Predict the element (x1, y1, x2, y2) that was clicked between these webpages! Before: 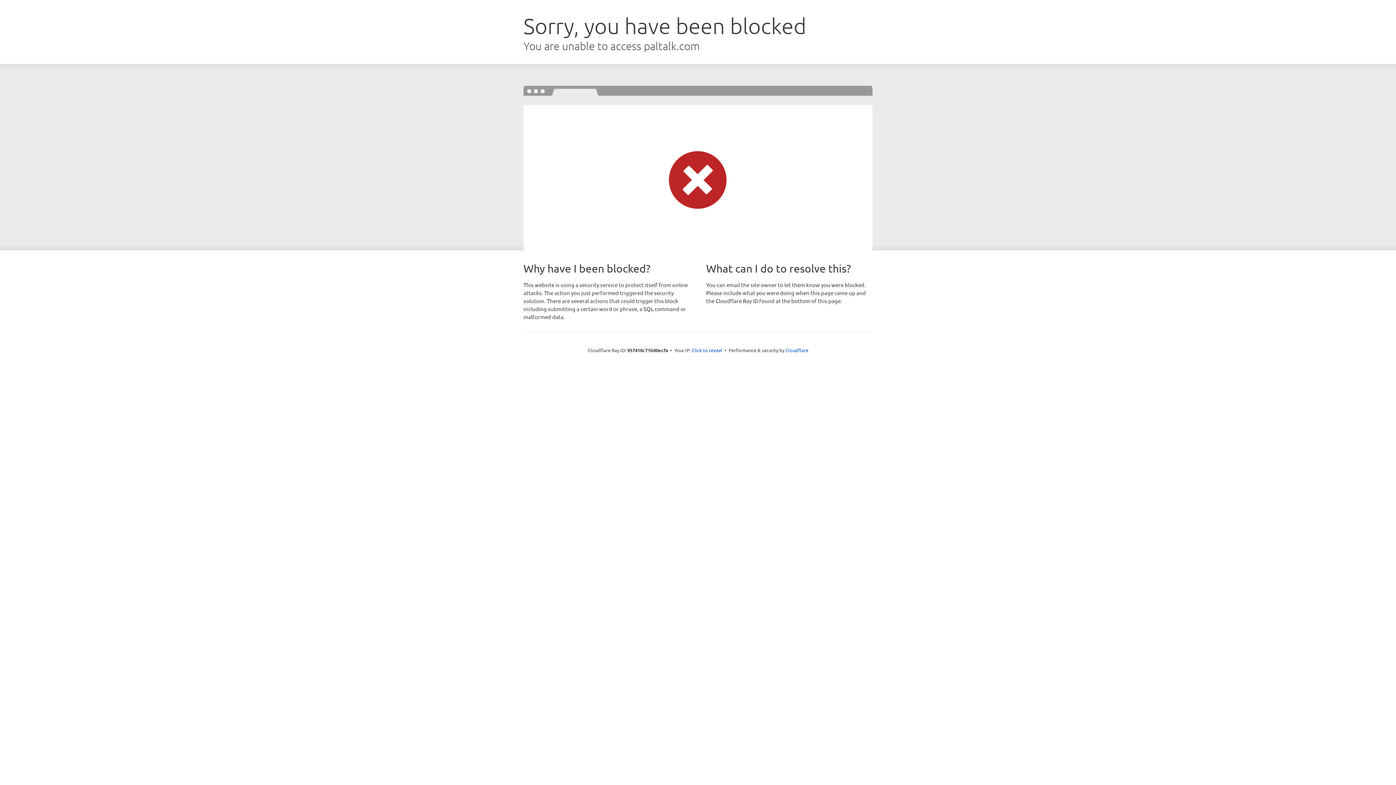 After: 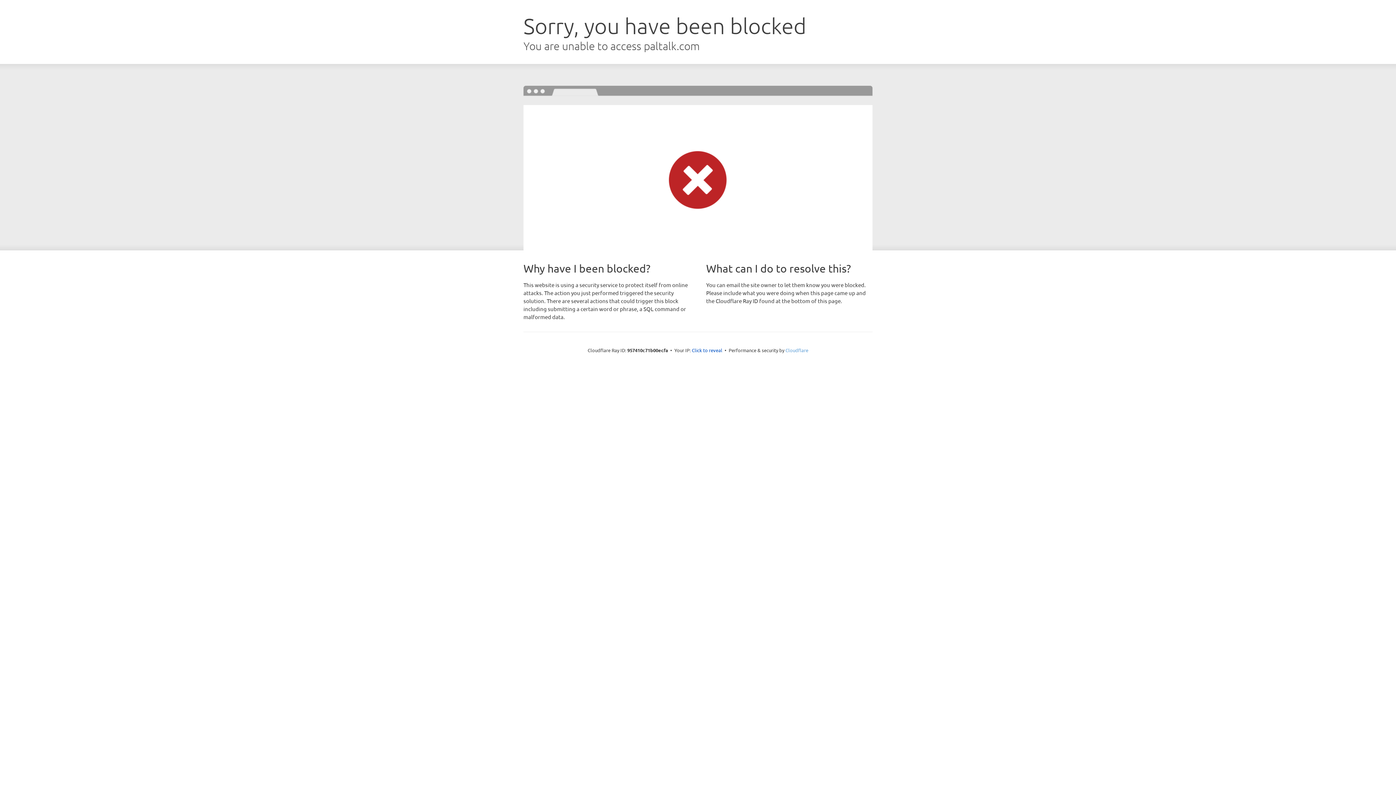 Action: label: Cloudflare bbox: (785, 347, 808, 353)